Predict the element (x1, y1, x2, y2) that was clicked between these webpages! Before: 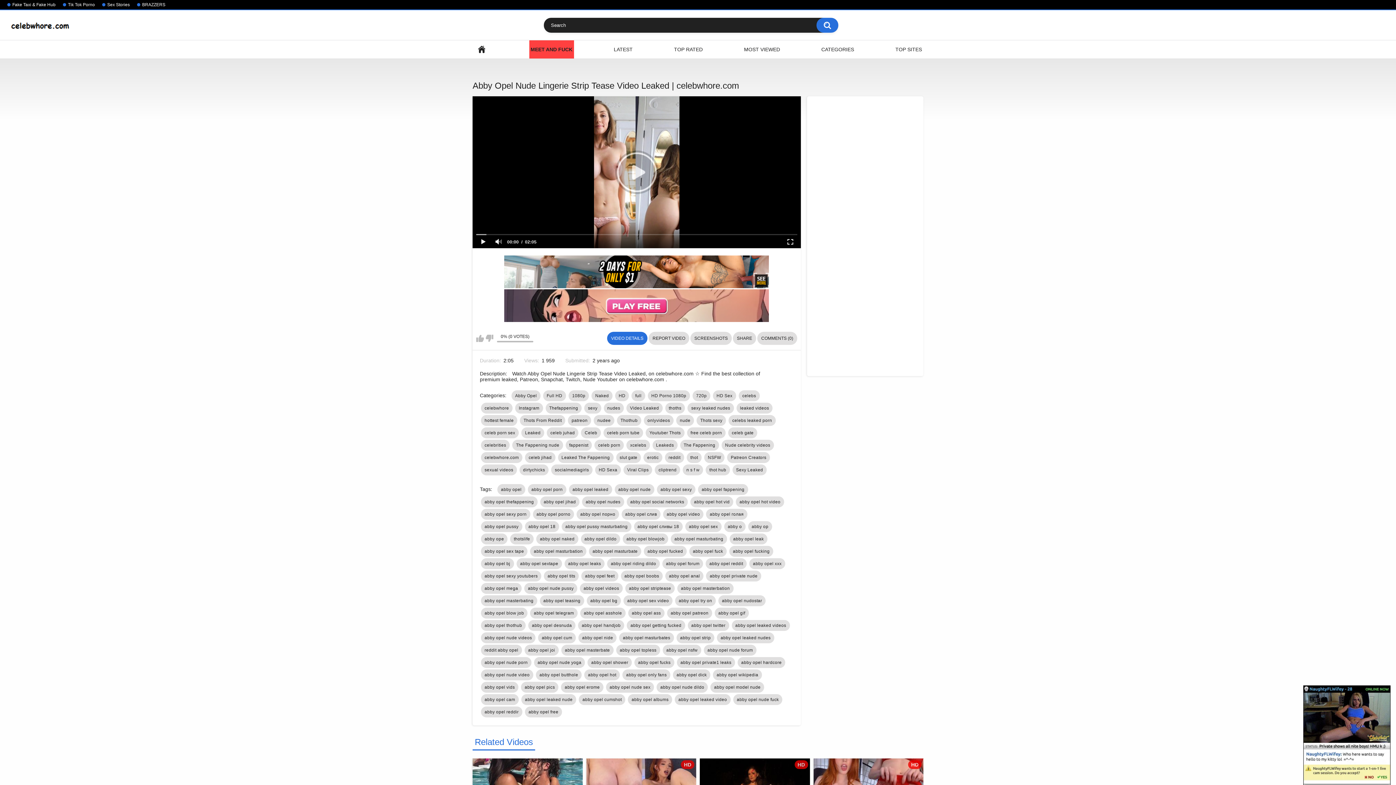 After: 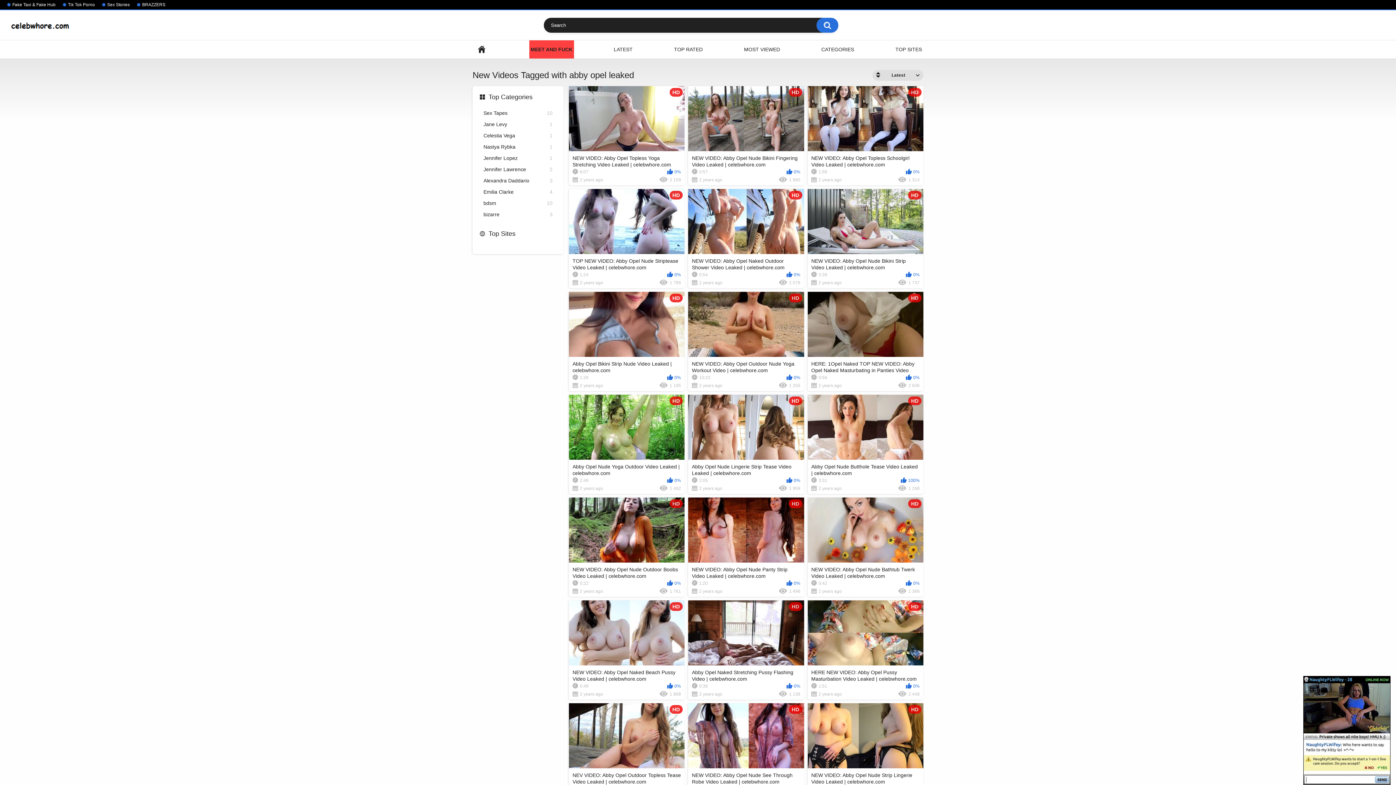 Action: bbox: (569, 484, 612, 495) label: abby opel leaked